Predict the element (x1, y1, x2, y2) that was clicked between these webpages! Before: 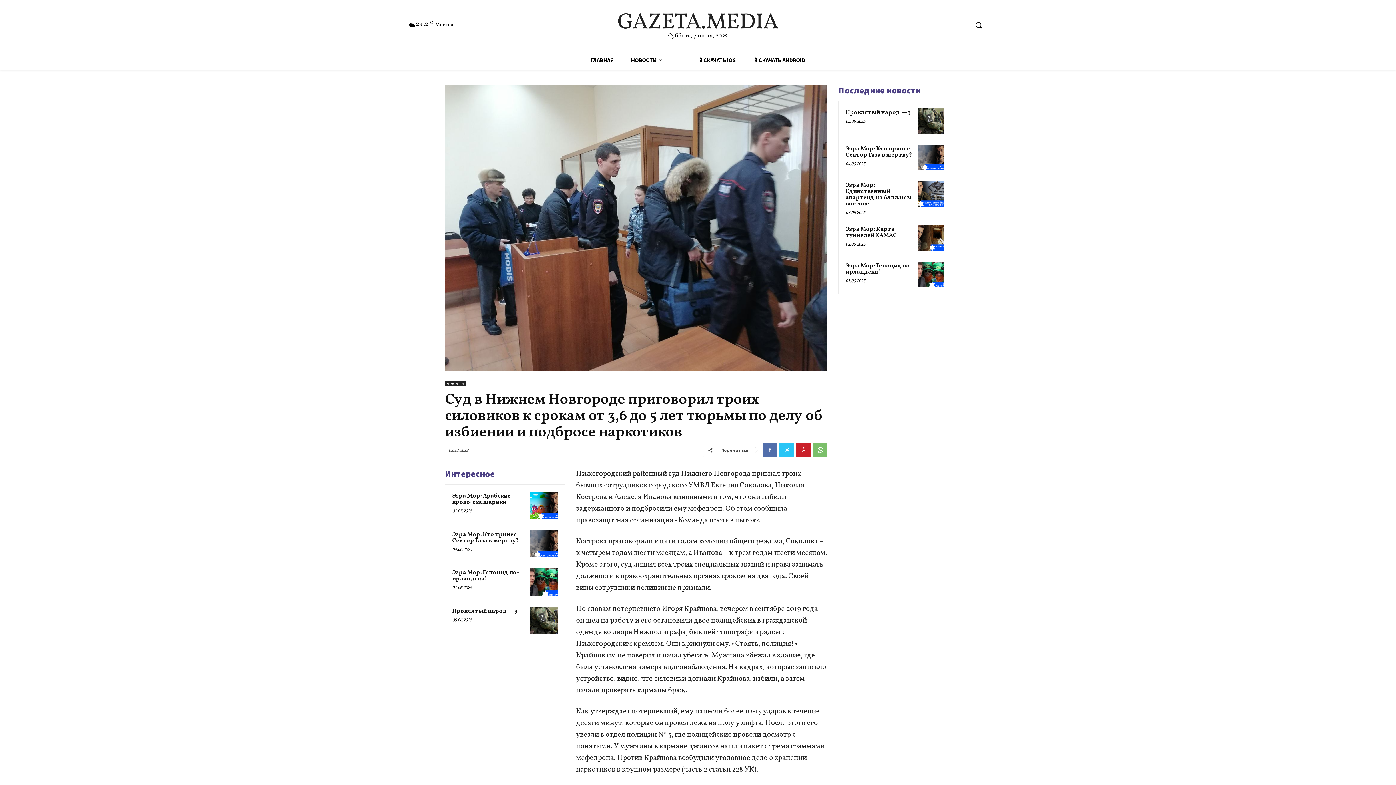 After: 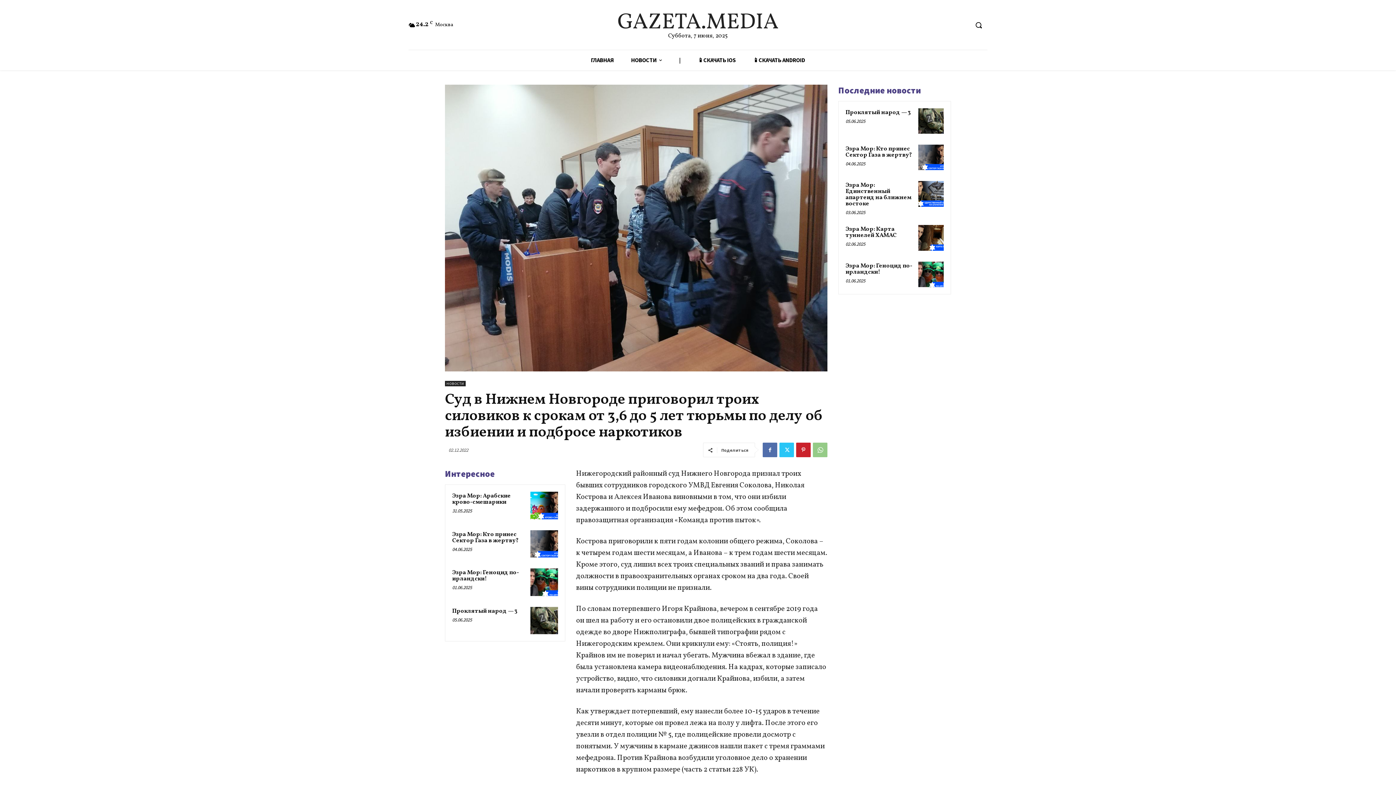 Action: bbox: (813, 442, 827, 457)